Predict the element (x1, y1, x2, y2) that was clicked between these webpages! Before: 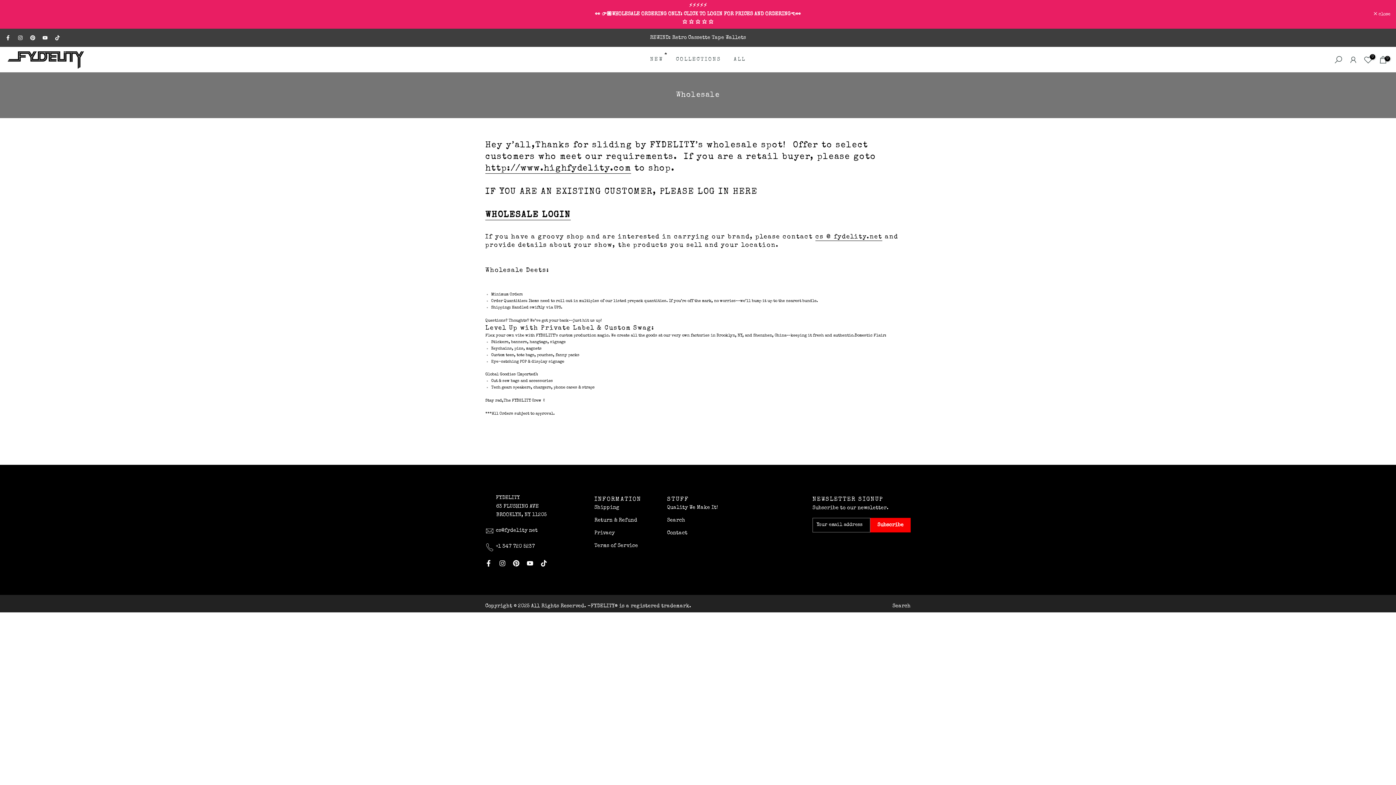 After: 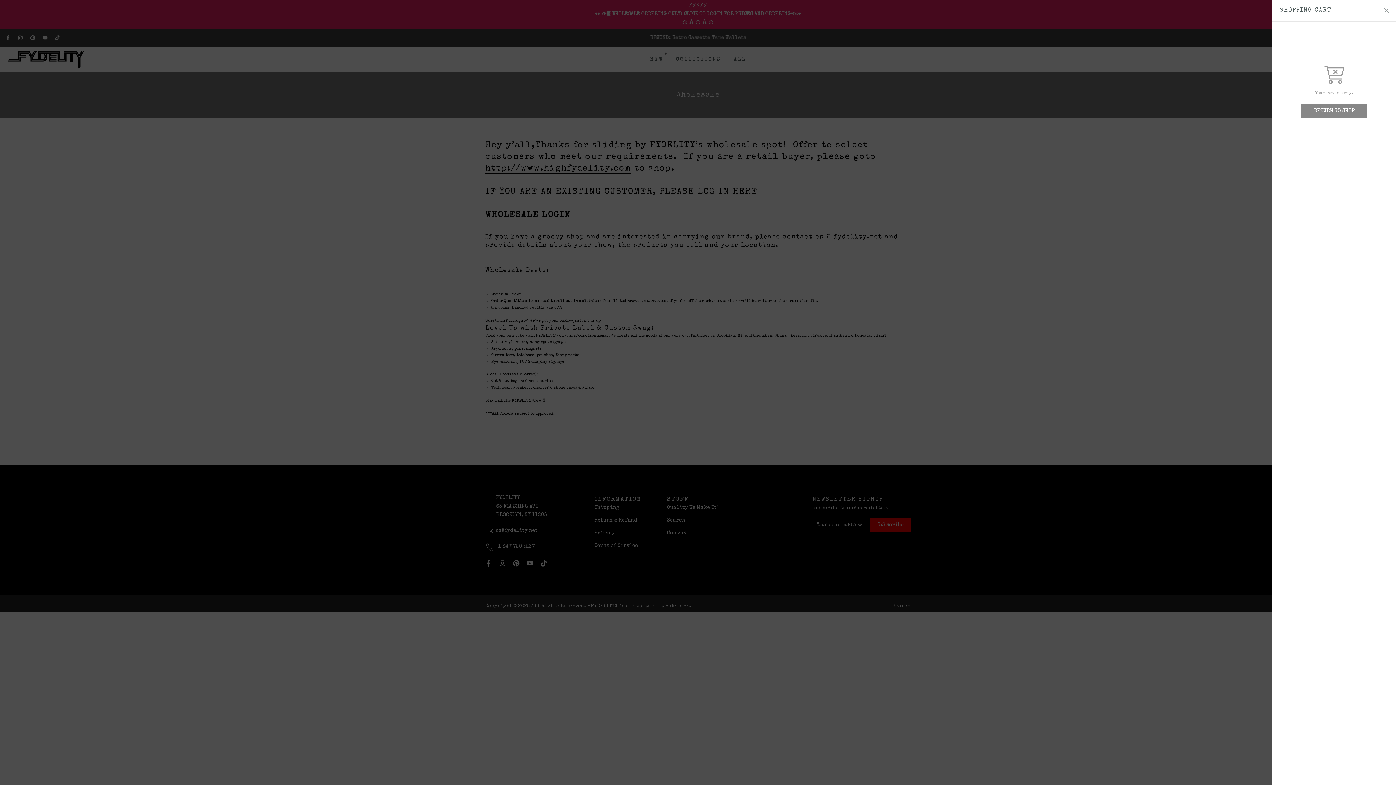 Action: label: 0 bbox: (1378, 55, 1388, 64)